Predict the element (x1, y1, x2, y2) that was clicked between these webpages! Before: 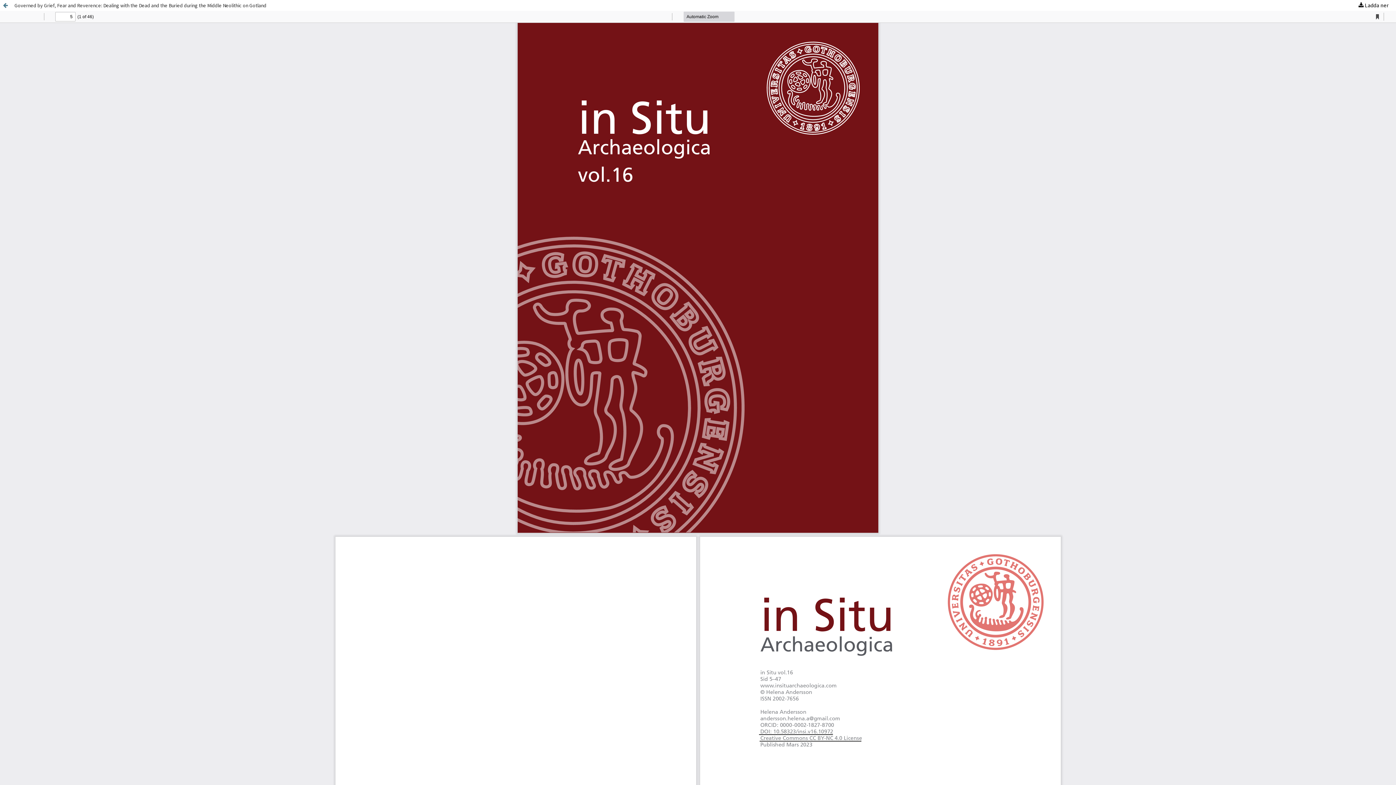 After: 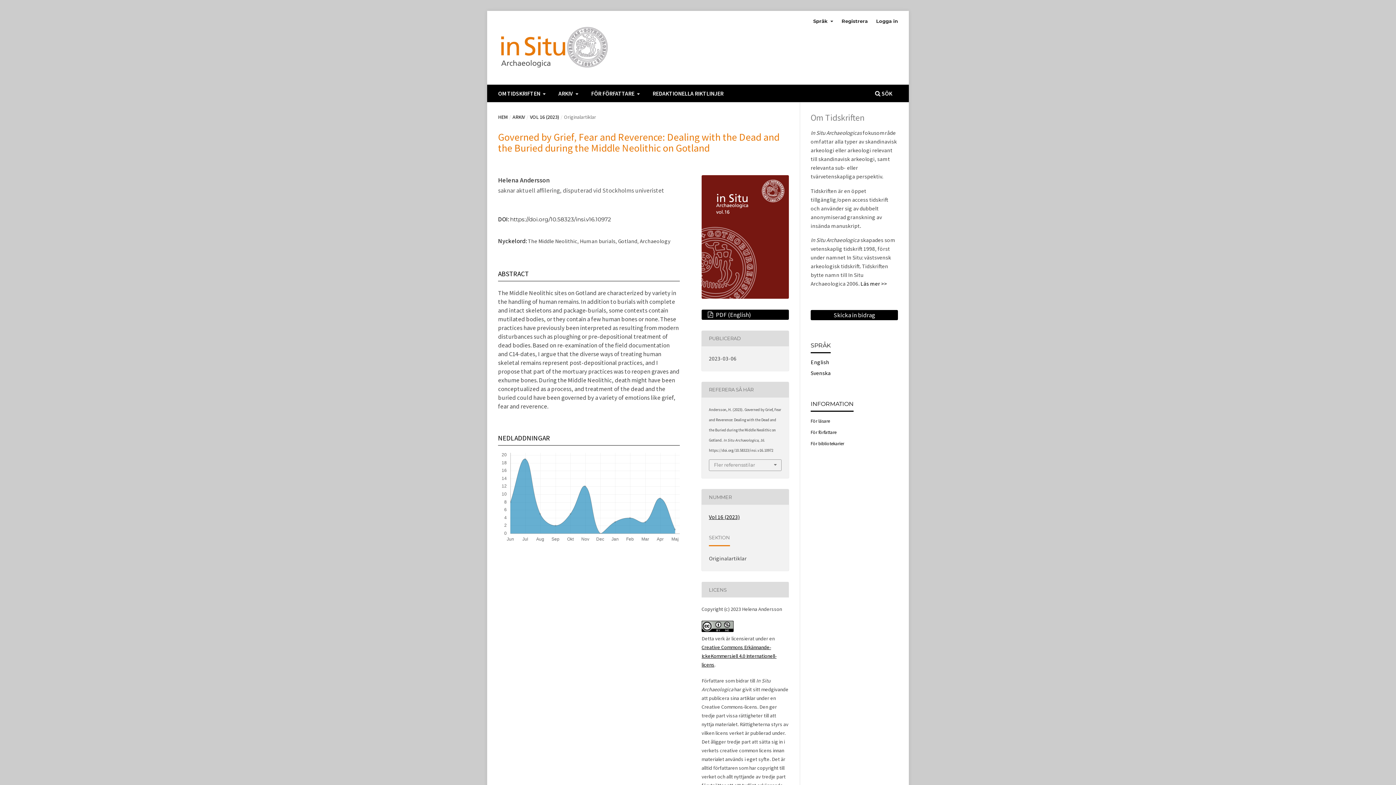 Action: label: Governed by Grief, Fear and Reverence: Dealing with the Dead and the Buried during the Middle Neolithic on Gotland bbox: (0, 0, 1396, 10)